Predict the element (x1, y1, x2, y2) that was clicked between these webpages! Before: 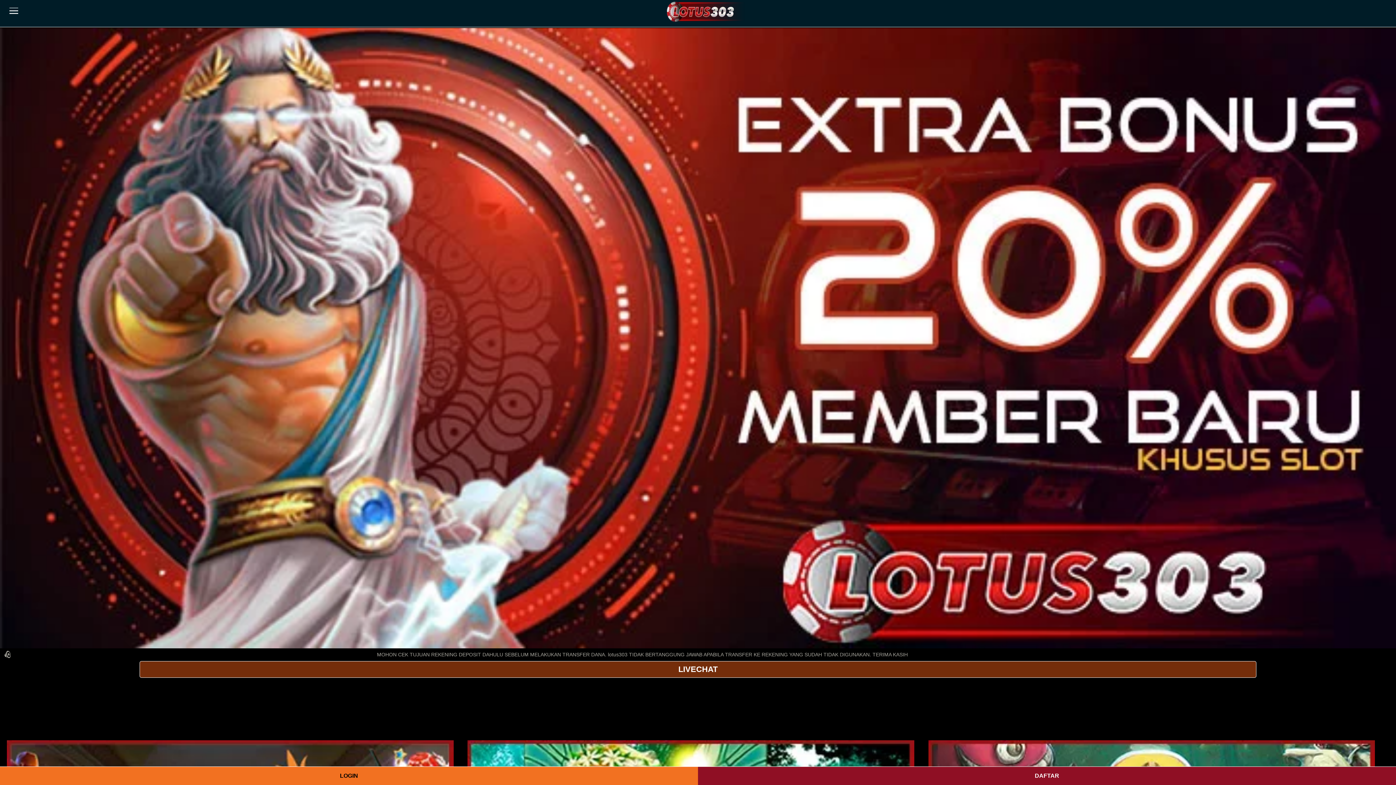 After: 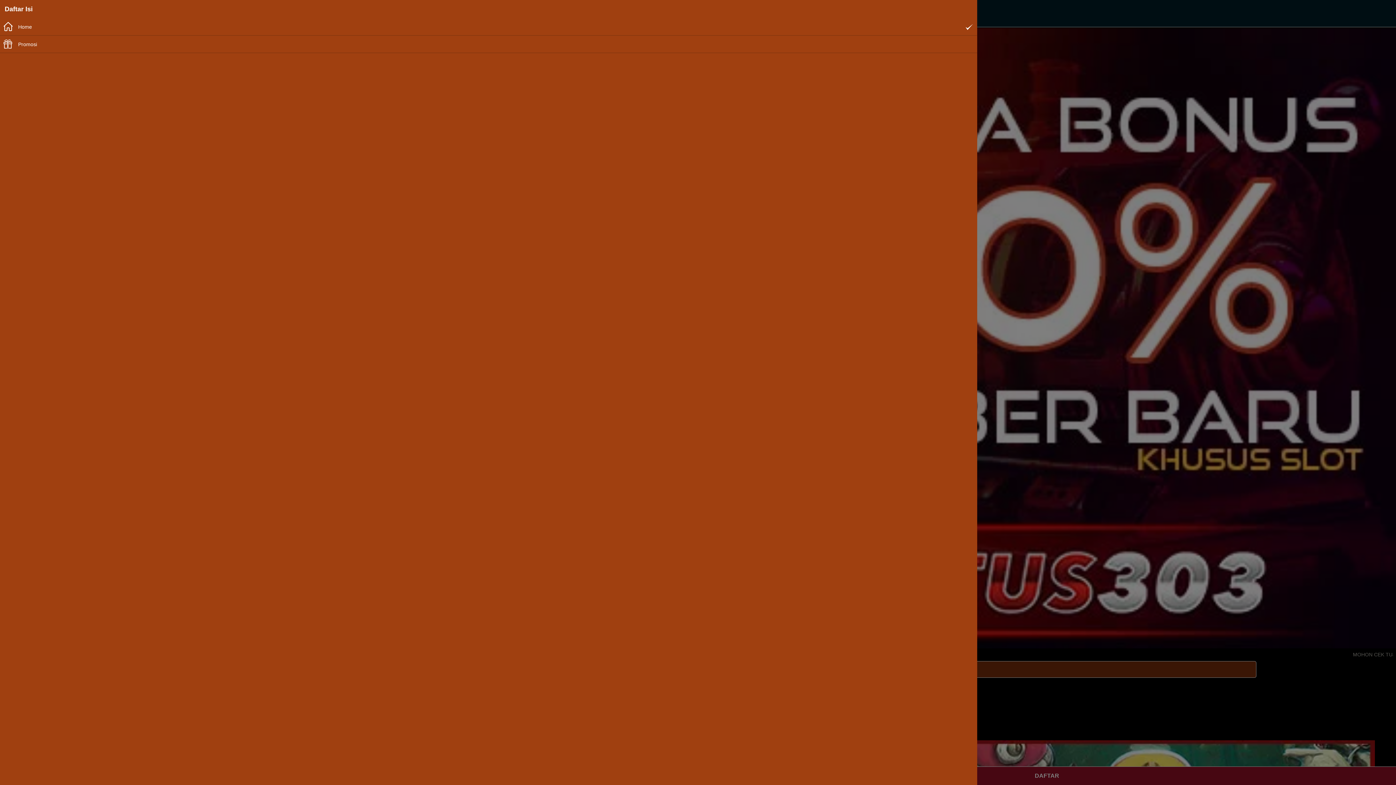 Action: bbox: (7, 4, 20, 18)